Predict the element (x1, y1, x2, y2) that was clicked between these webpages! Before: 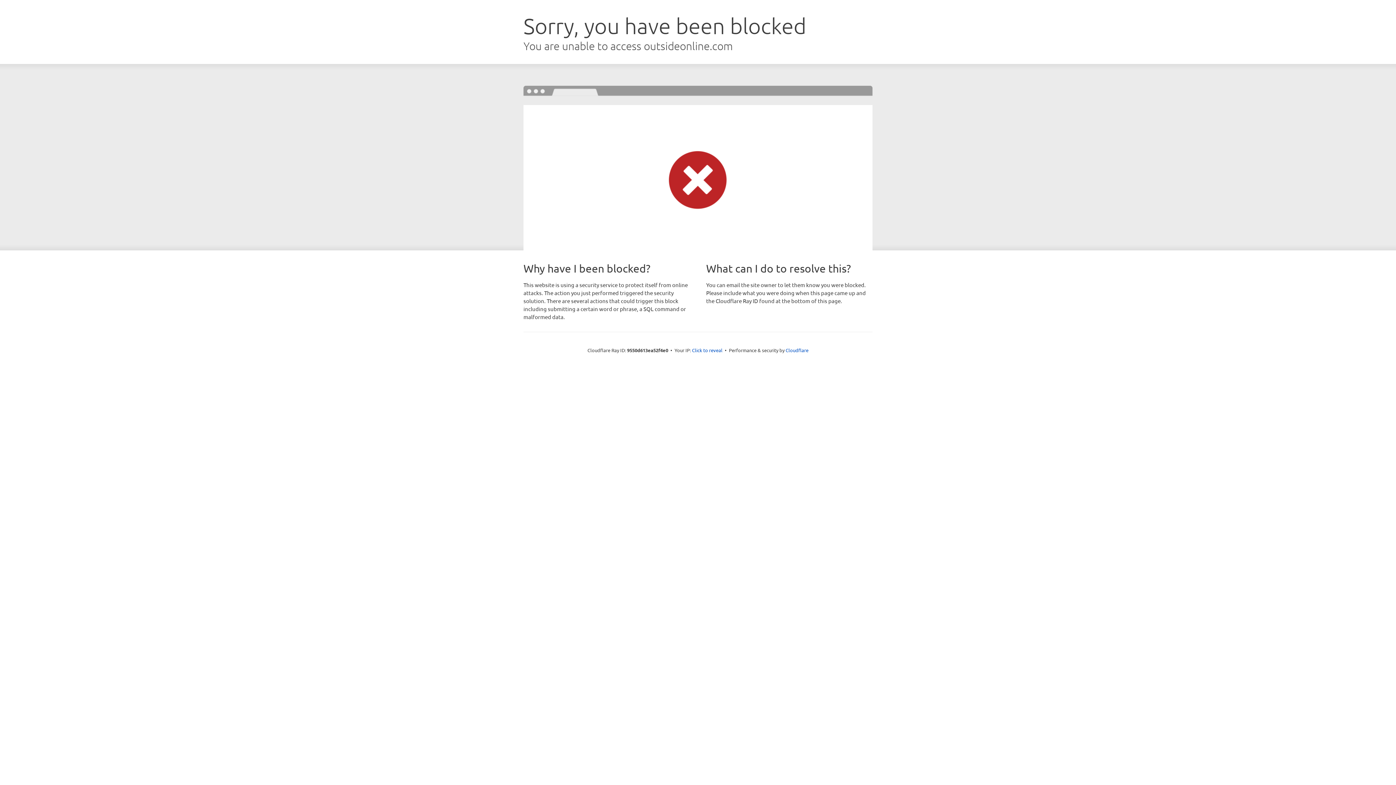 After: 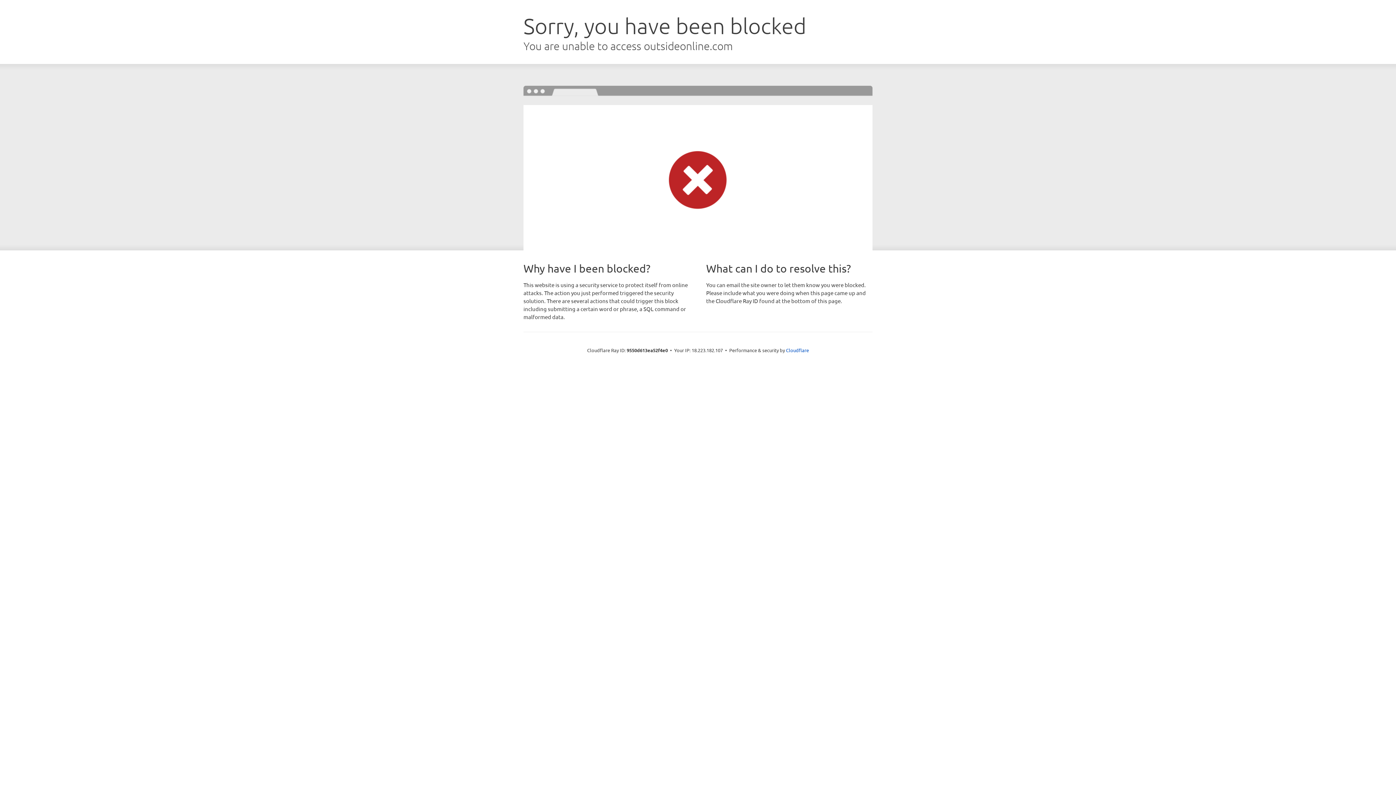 Action: label: Click to reveal bbox: (692, 346, 722, 353)